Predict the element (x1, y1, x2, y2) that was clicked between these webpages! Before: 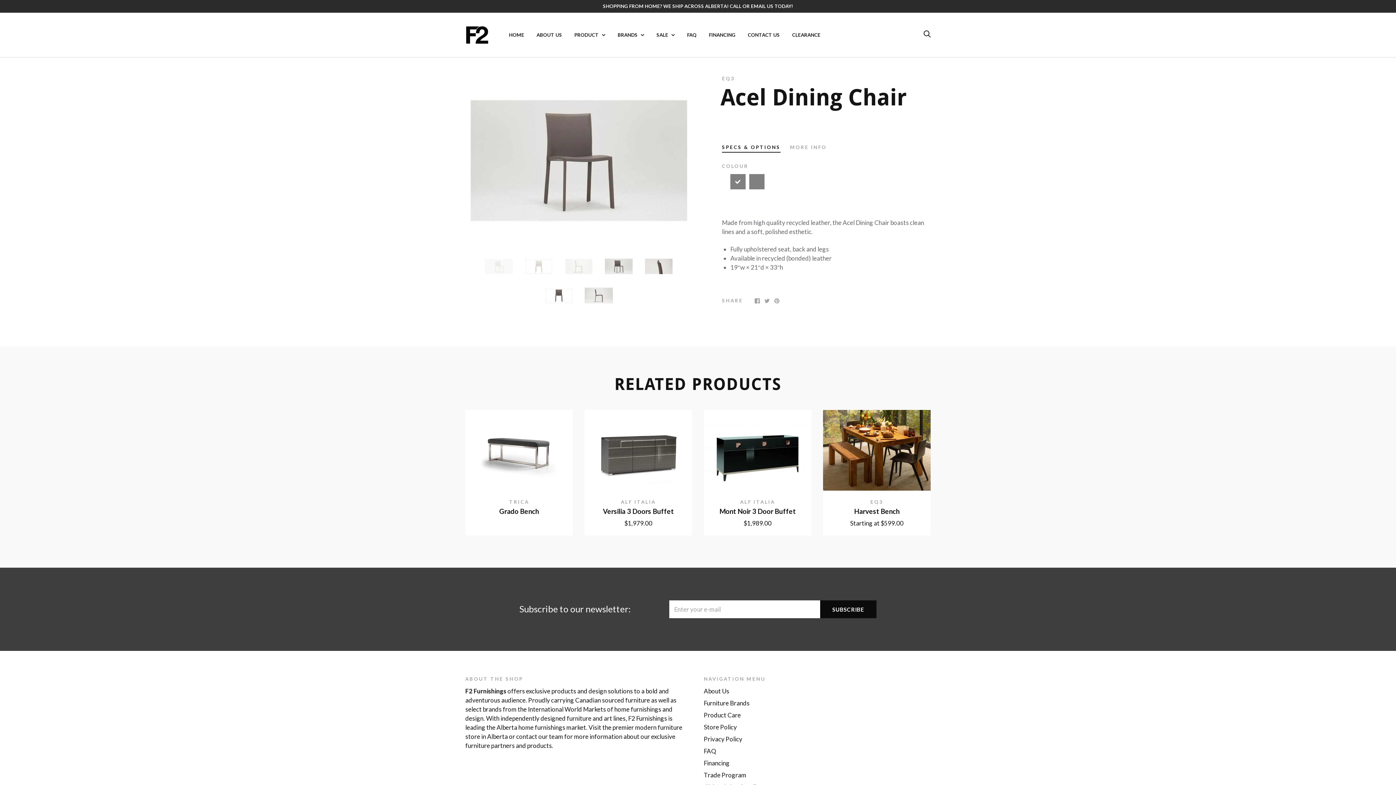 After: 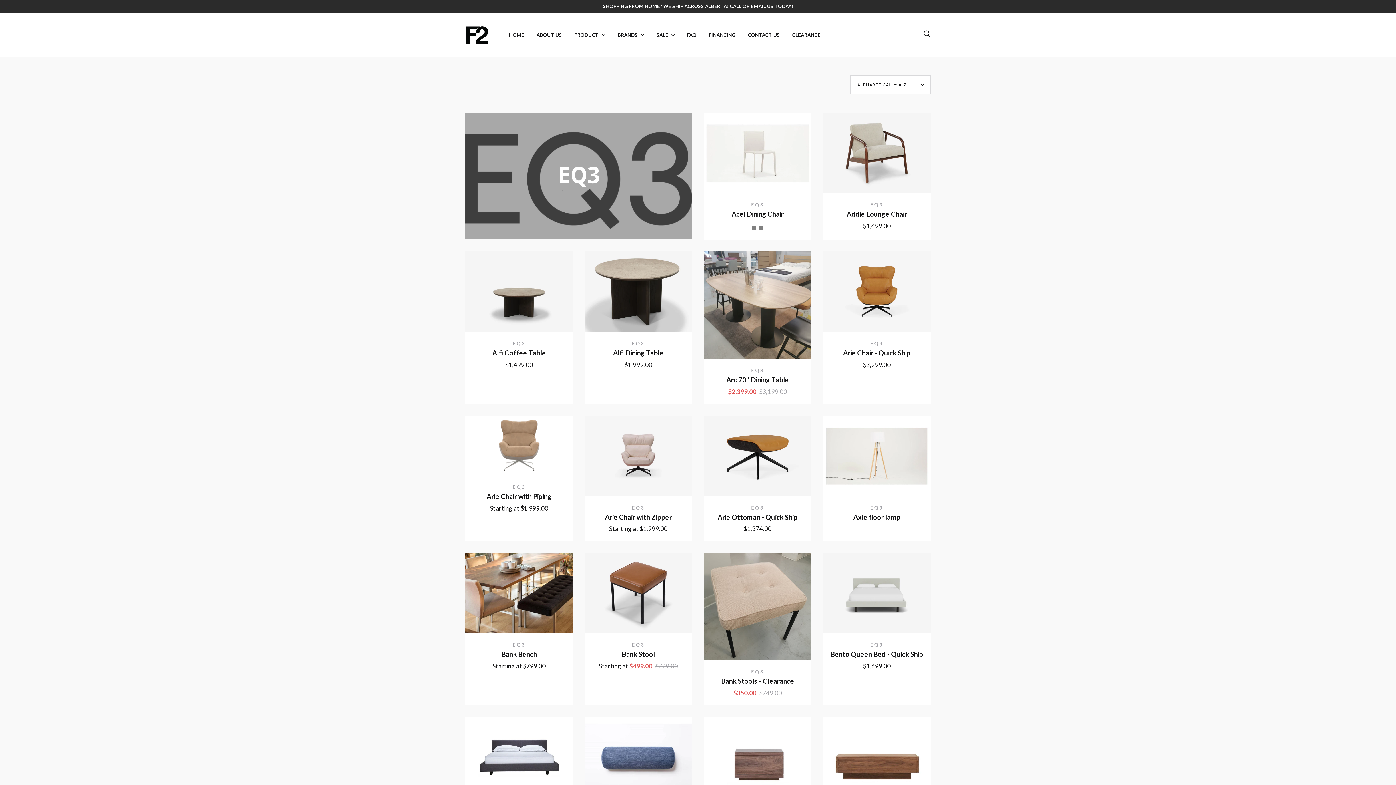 Action: label: EQ3 bbox: (870, 499, 883, 505)